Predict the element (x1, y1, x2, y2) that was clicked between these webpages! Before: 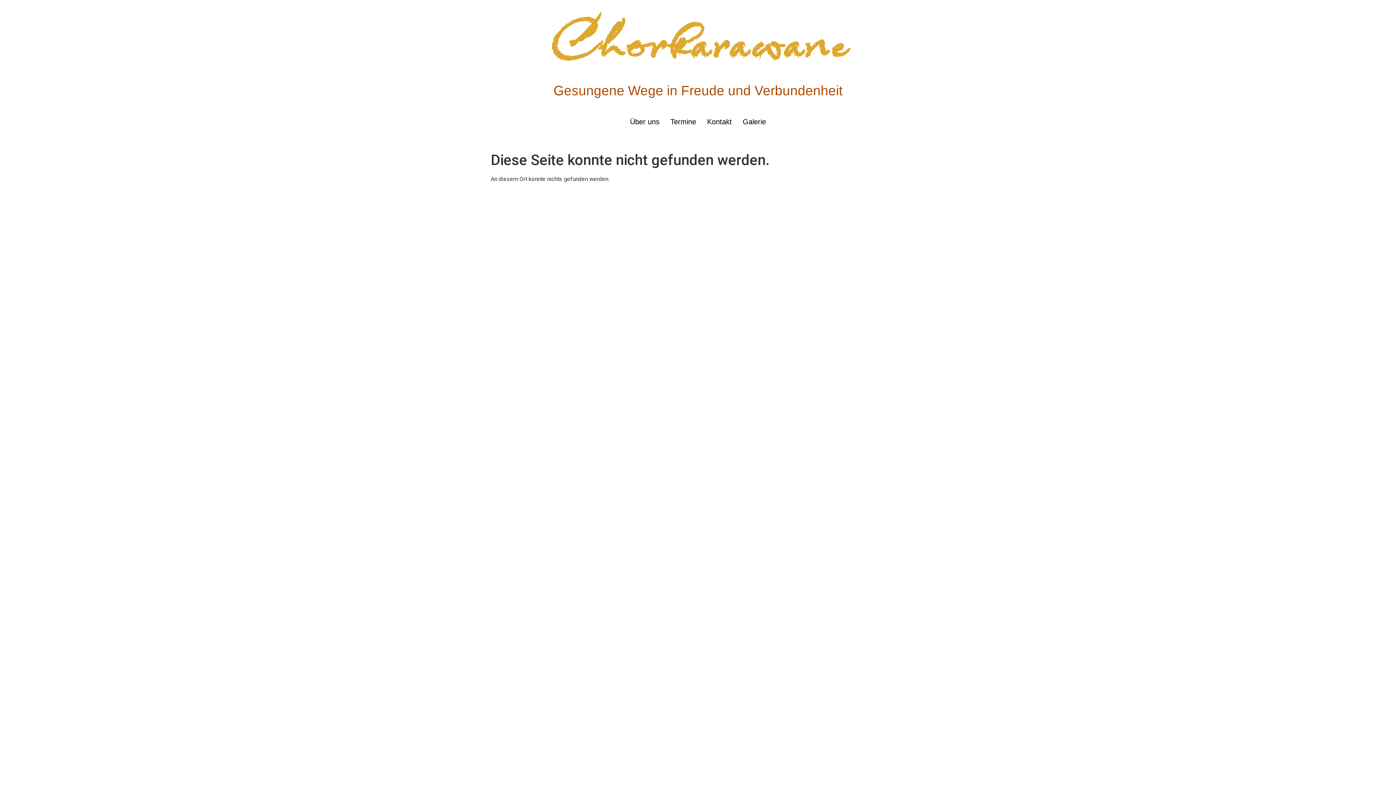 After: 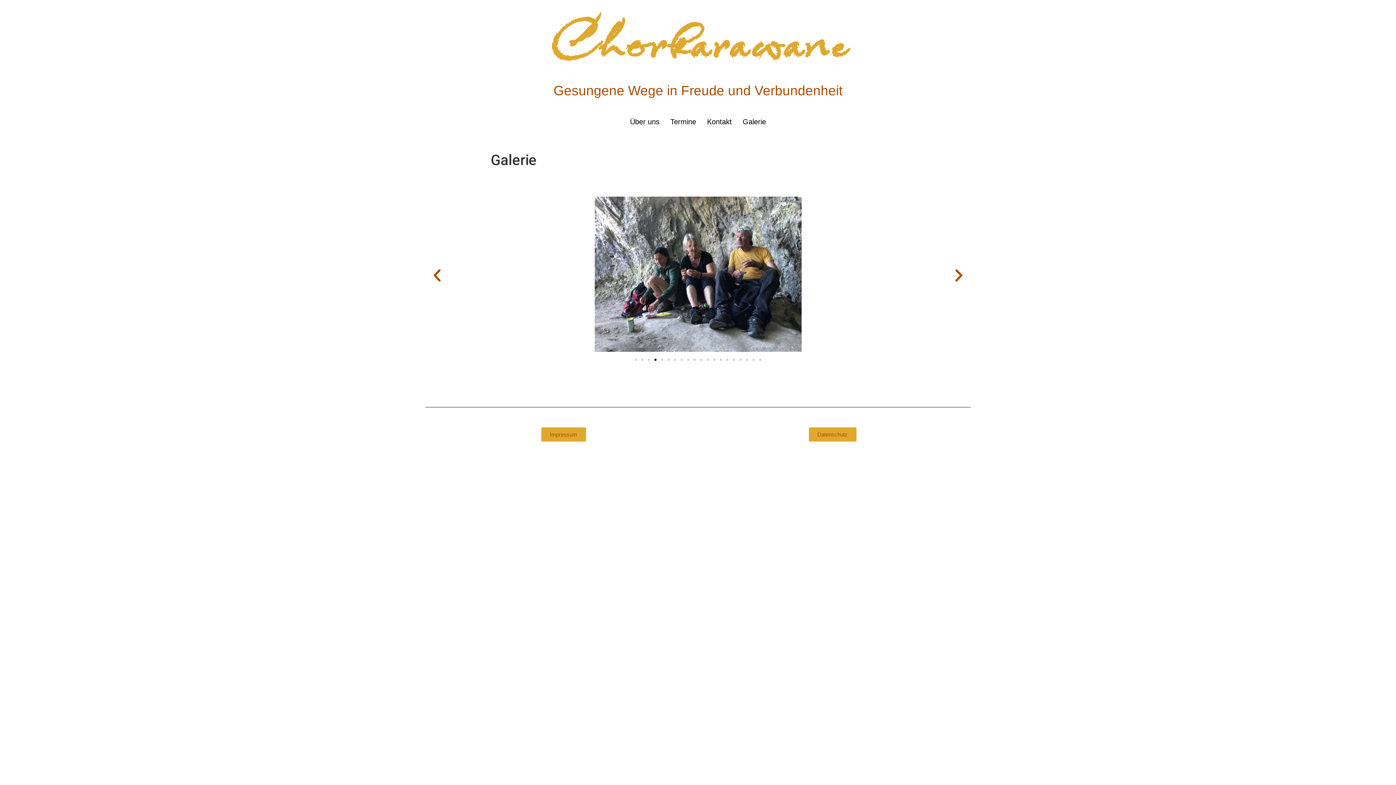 Action: bbox: (737, 100, 771, 142) label: Galerie